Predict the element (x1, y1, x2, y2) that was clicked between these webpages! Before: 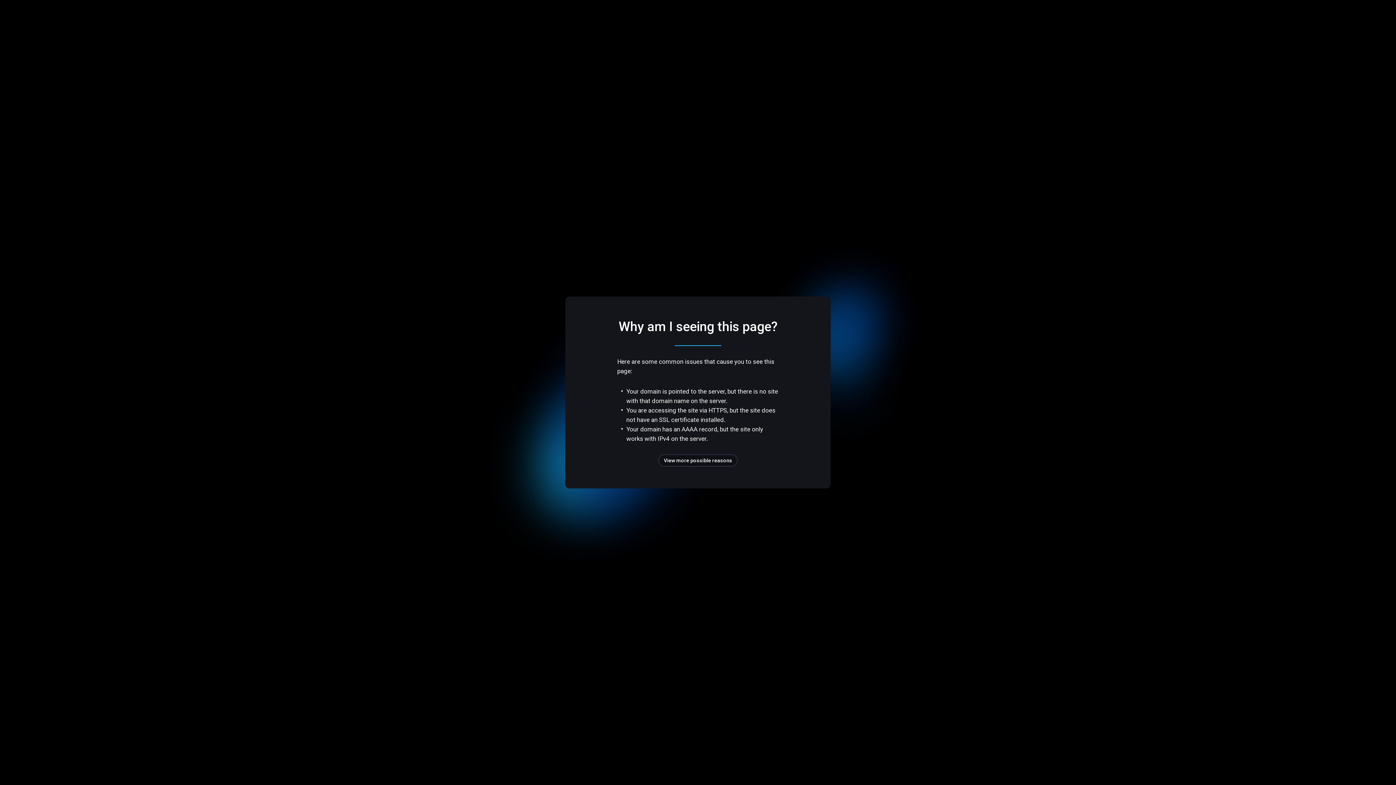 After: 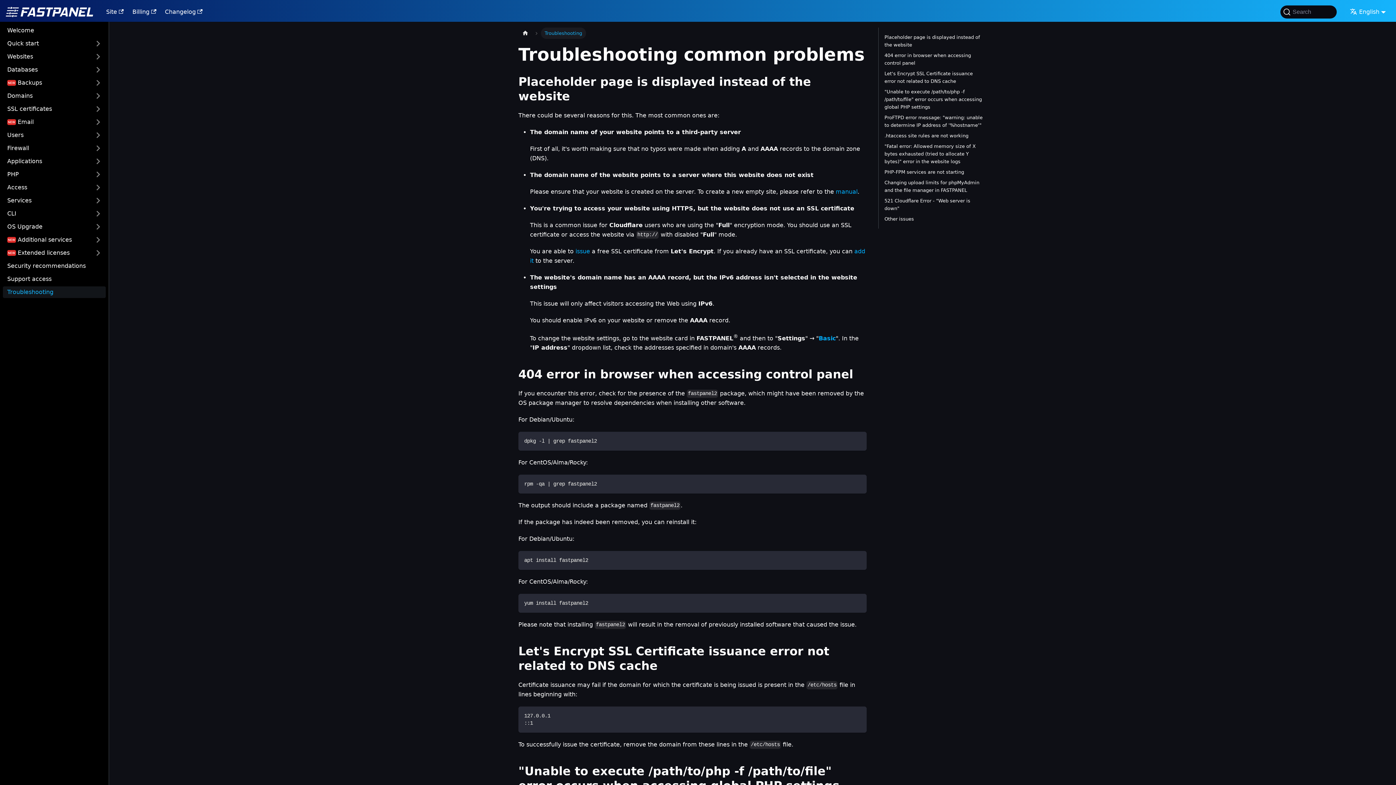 Action: label: View more possible reasons bbox: (658, 454, 737, 466)